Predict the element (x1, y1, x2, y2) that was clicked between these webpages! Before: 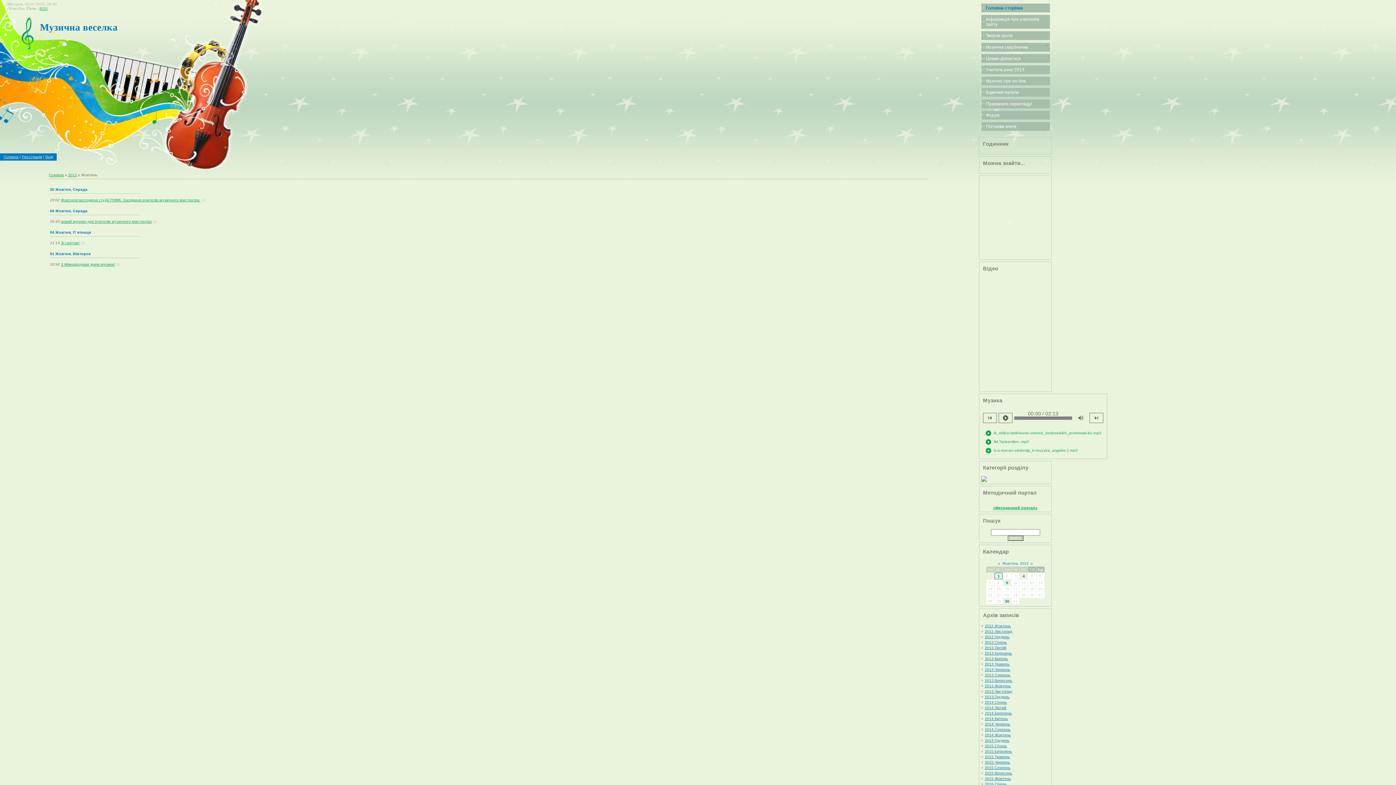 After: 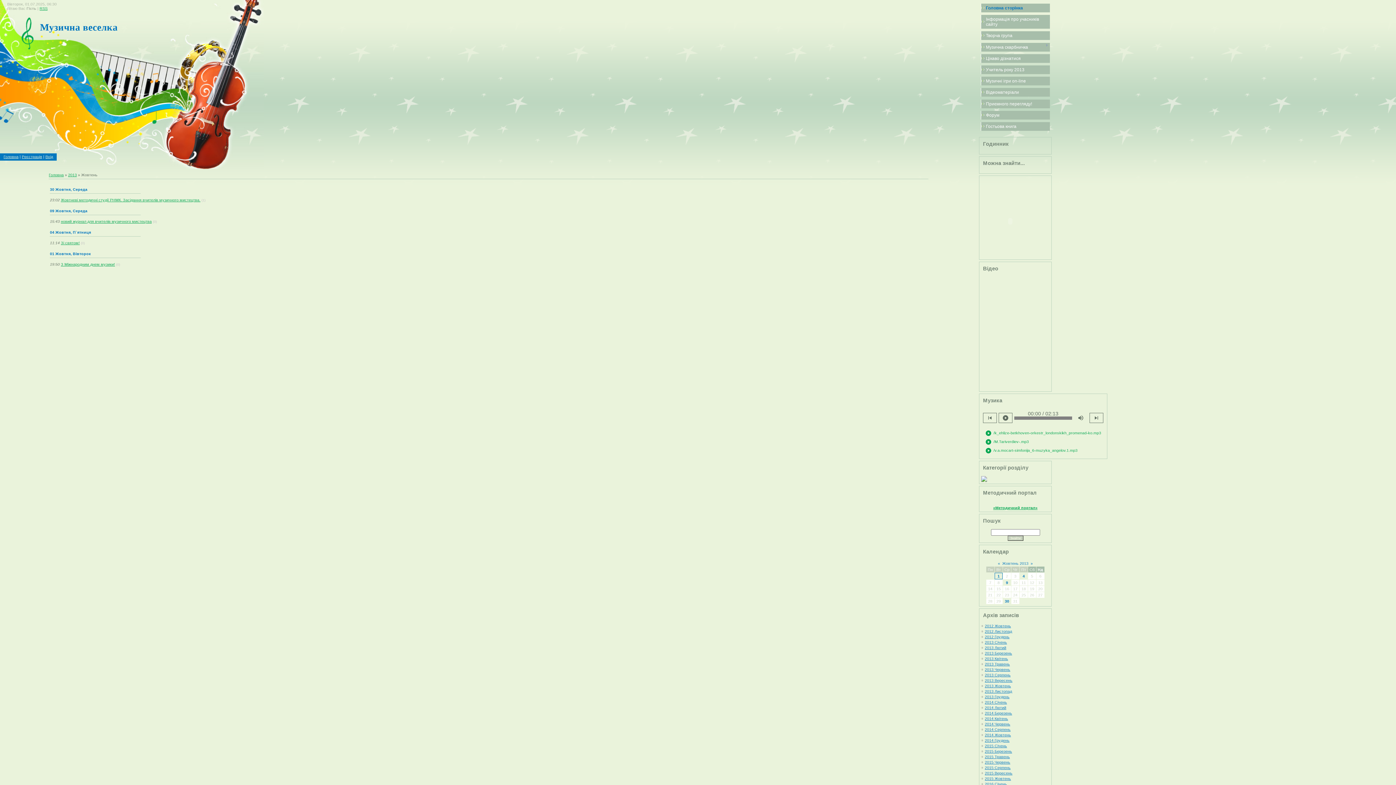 Action: label: 2013 Жовтень bbox: (985, 684, 1011, 688)